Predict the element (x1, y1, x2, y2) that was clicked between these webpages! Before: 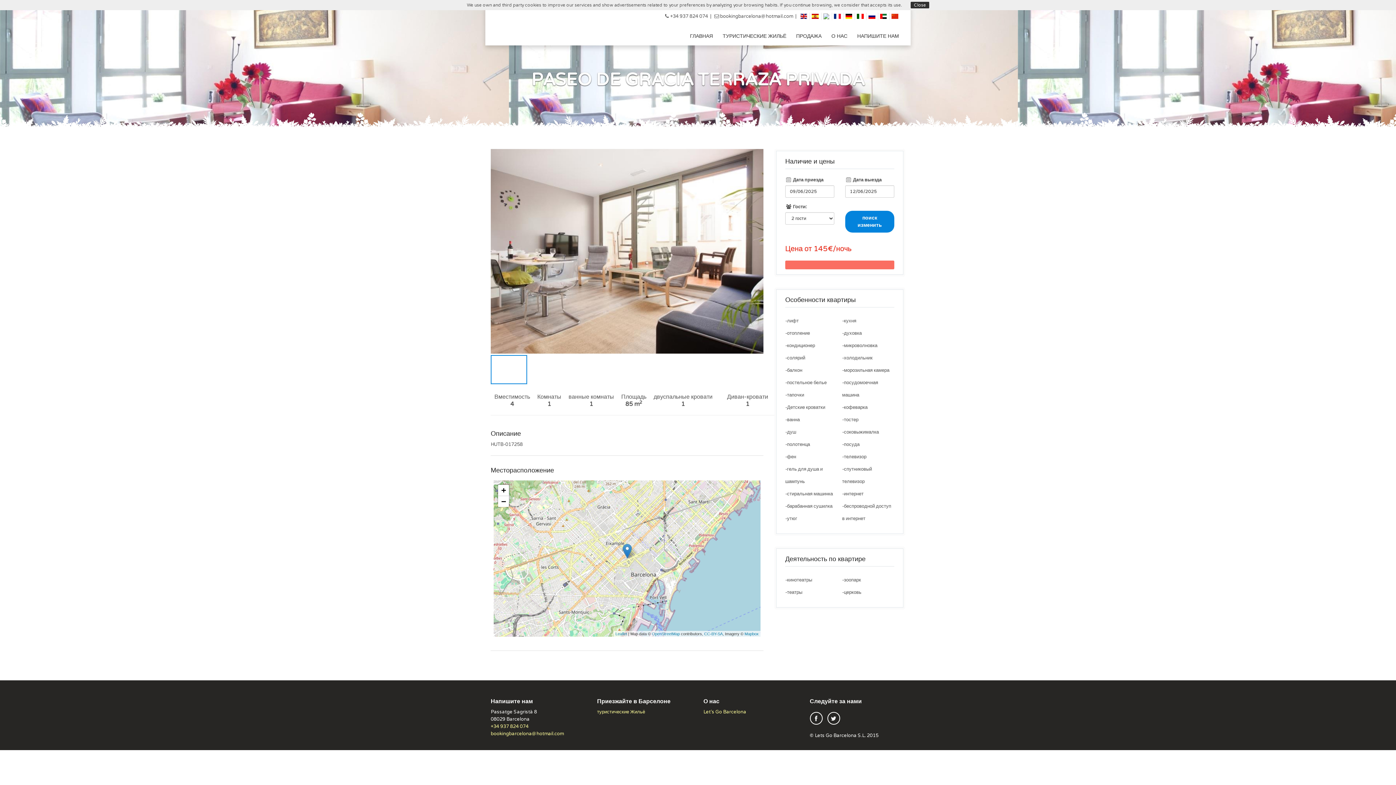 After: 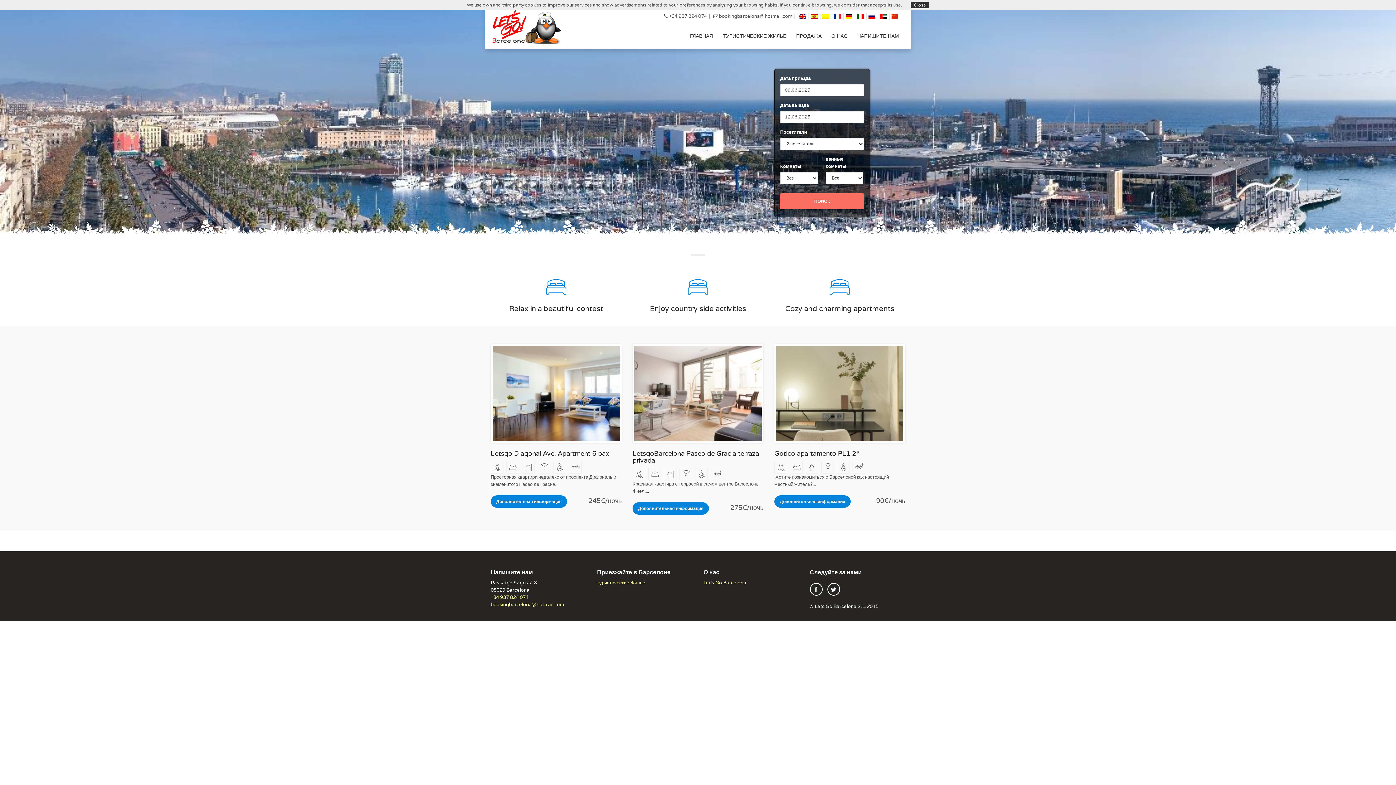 Action: label: ГЛАВНАЯ bbox: (685, 32, 717, 45)